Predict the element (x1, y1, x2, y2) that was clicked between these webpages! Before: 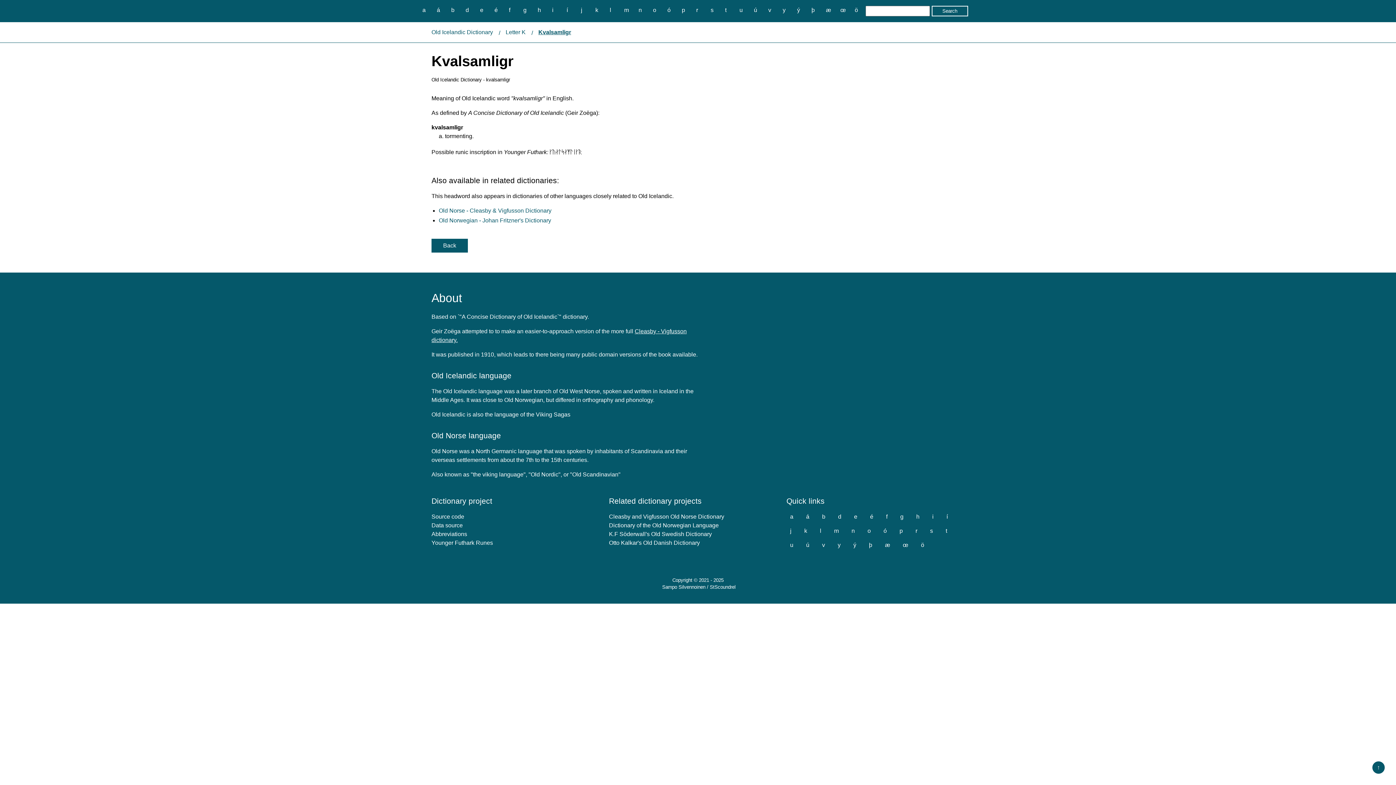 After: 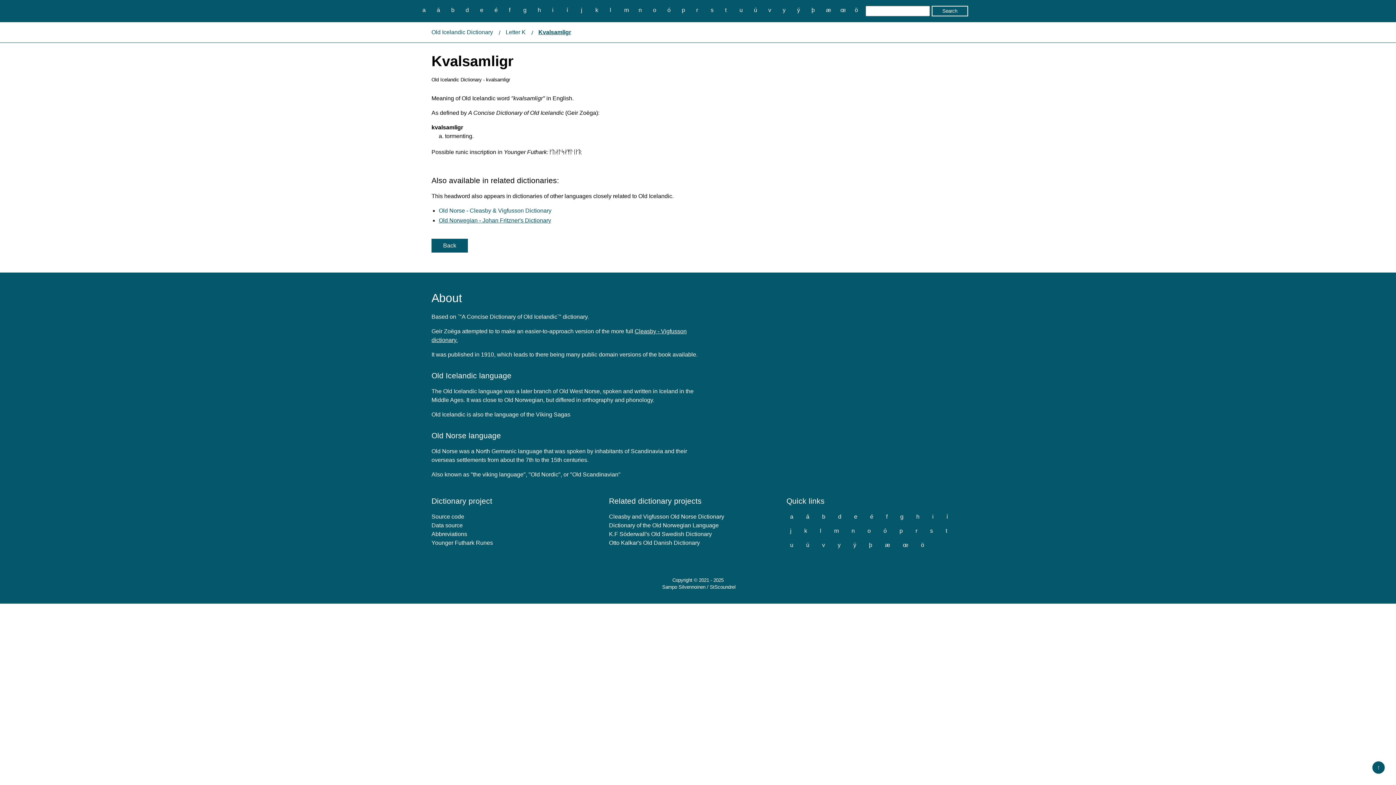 Action: label: Old Norwegian - Johan Fritzner's Dictionary bbox: (438, 217, 551, 223)